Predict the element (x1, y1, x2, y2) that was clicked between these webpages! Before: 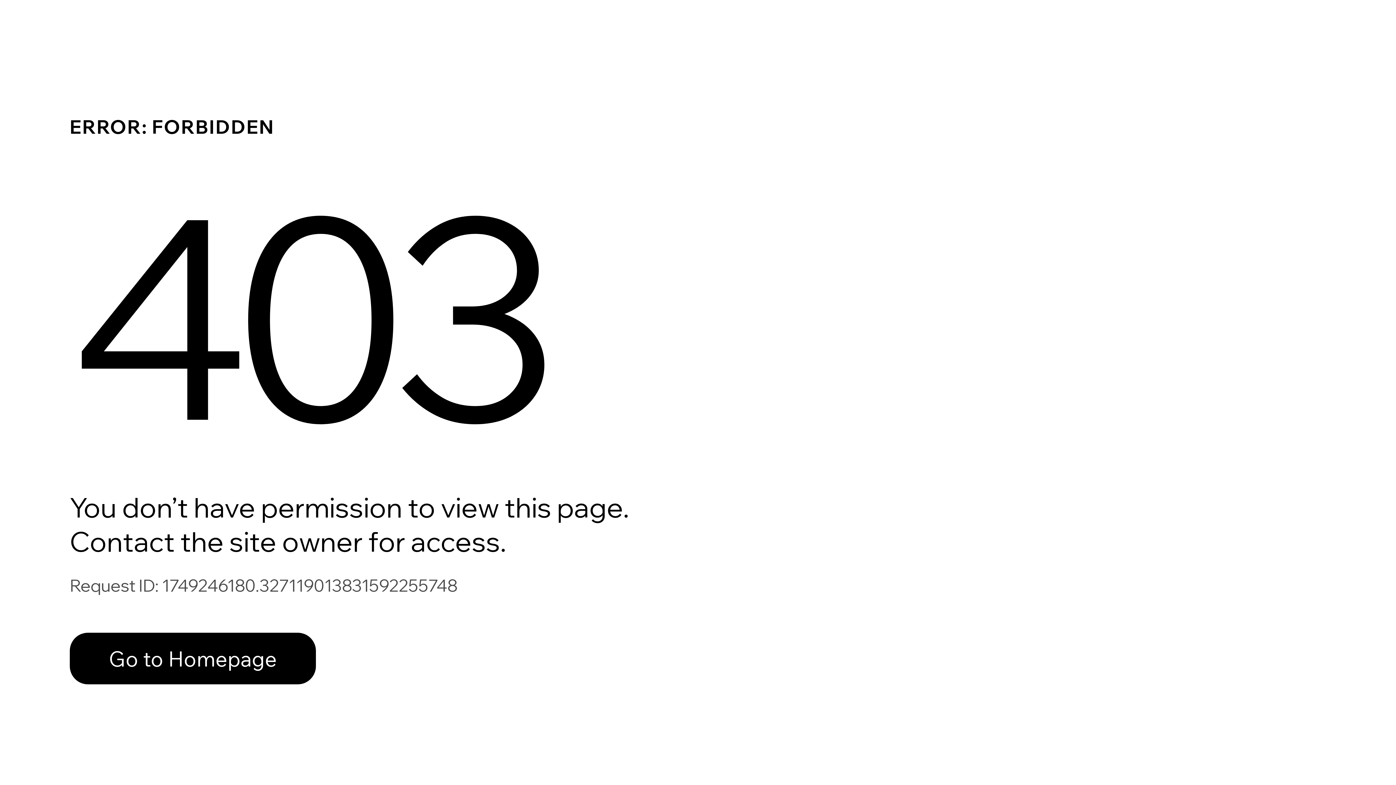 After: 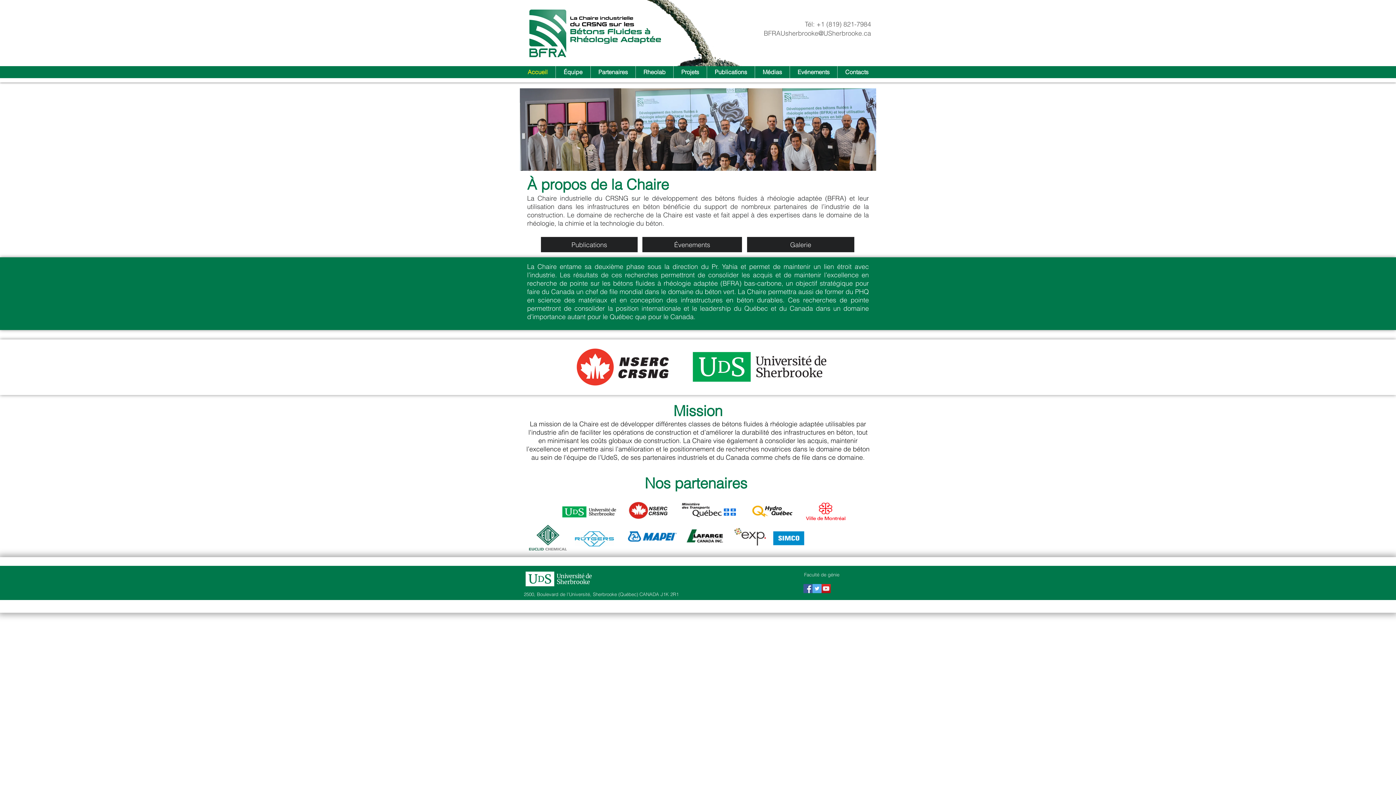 Action: bbox: (69, 617, 768, 694) label: Go to Homepage